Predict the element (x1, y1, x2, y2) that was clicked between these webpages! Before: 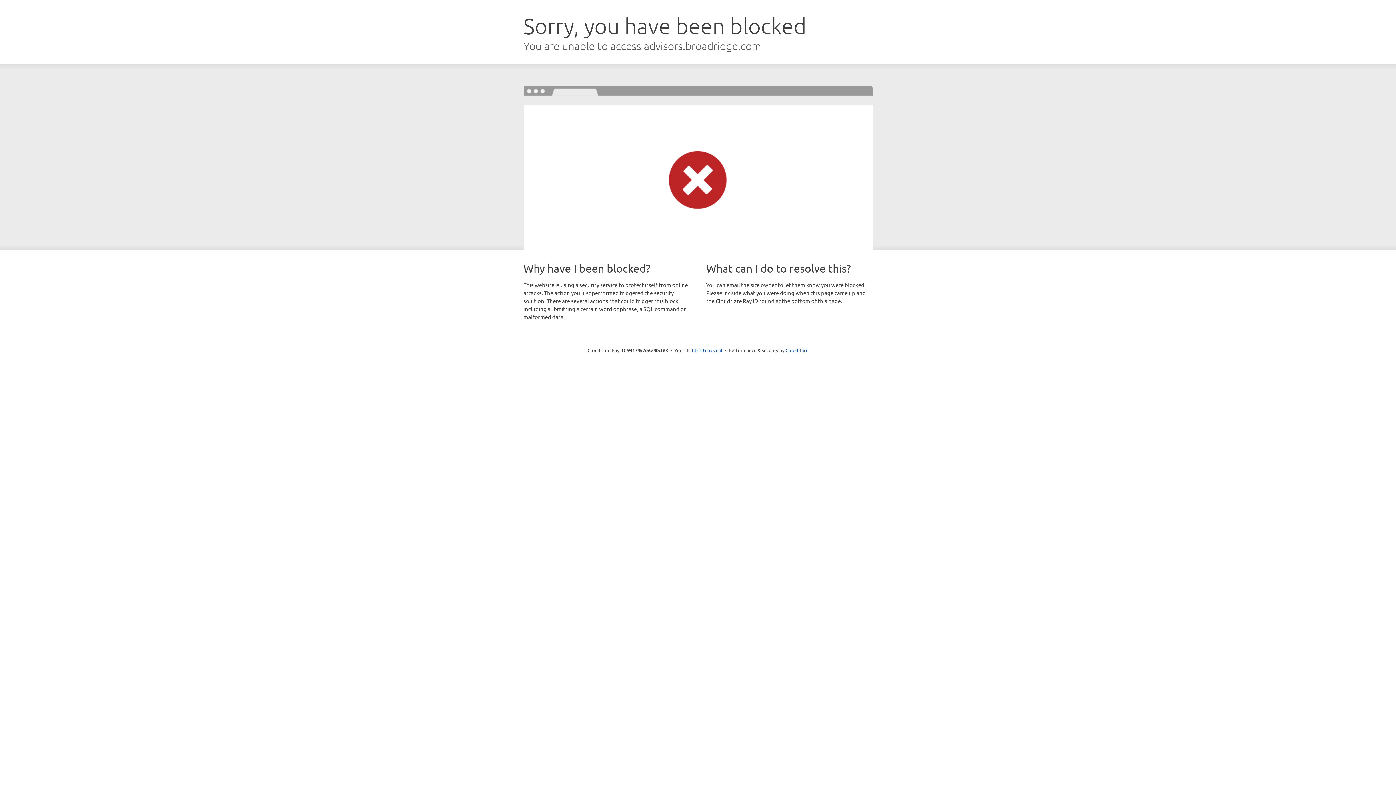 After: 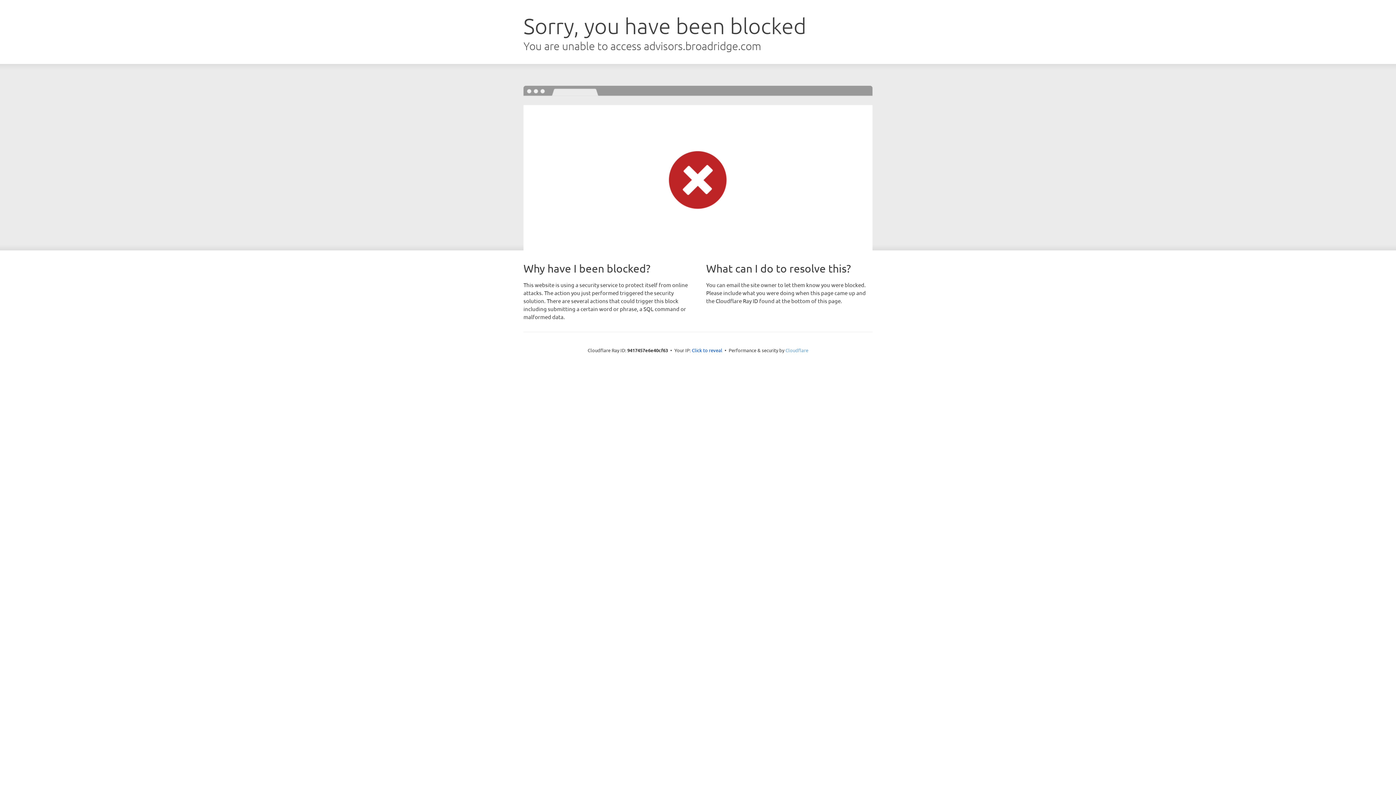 Action: label: Cloudflare bbox: (785, 347, 808, 353)